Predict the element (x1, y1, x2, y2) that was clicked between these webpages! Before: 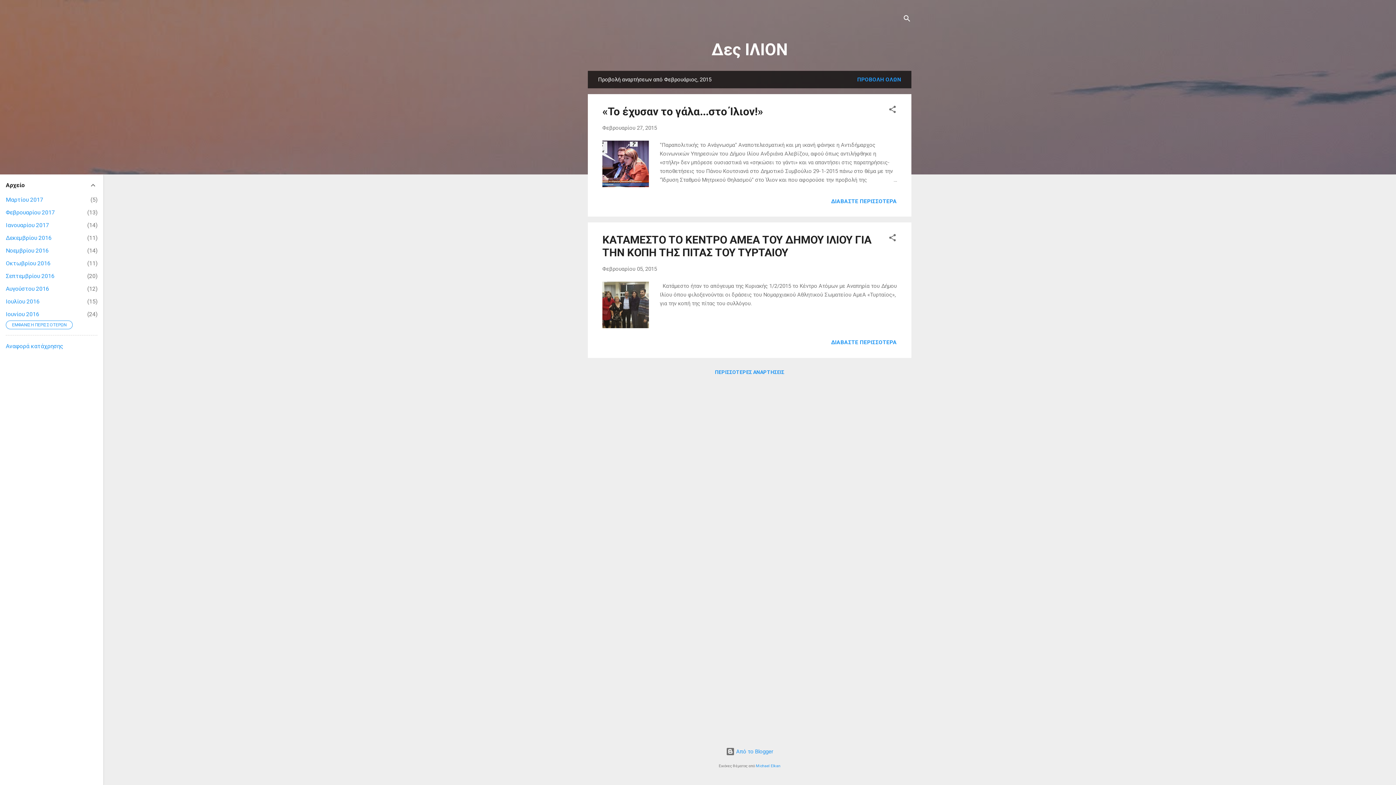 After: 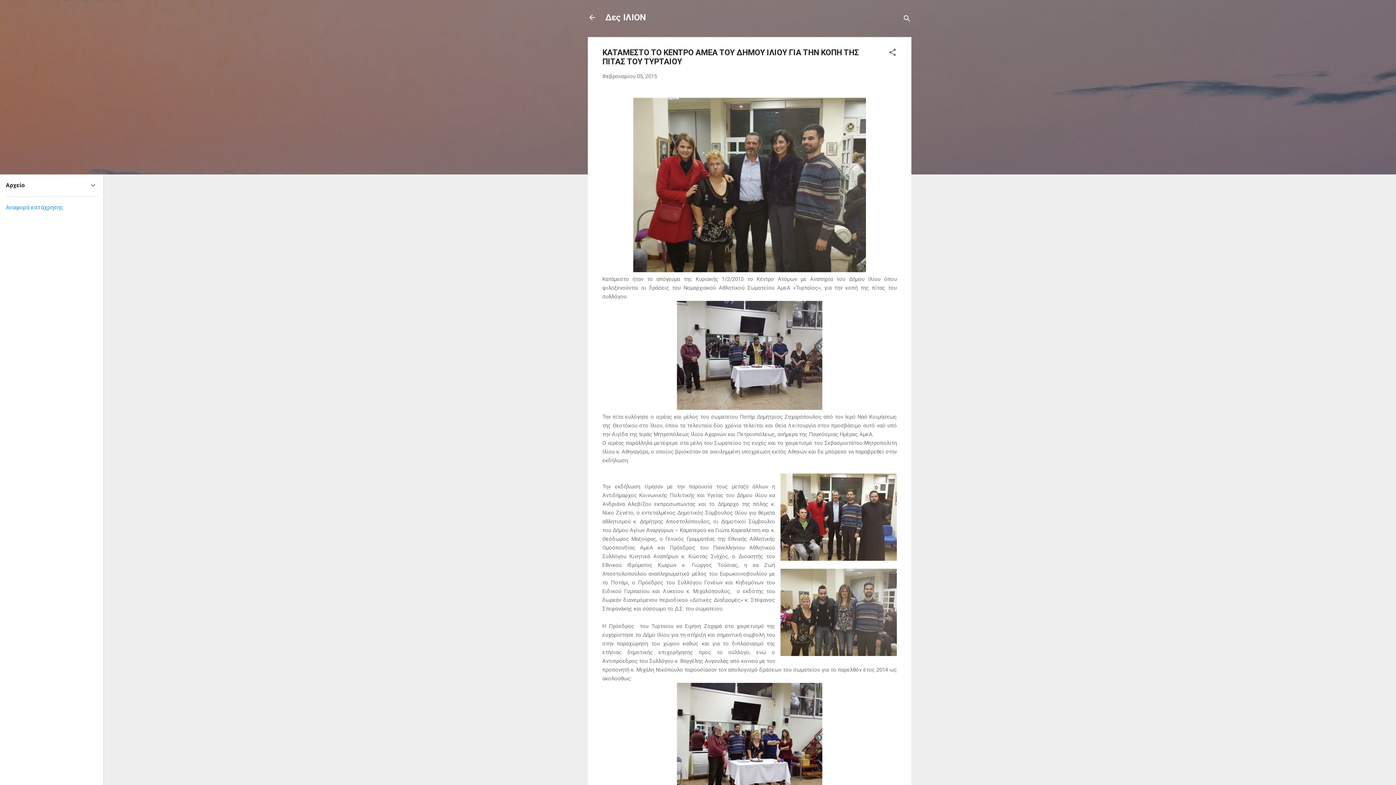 Action: bbox: (602, 233, 871, 259) label: ΚΑΤΑΜΕΣΤΟ ΤΟ ΚΕΝΤΡΟ ΑΜΕΑ ΤΟΥ ΔΗΜΟΥ ΙΛΙΟΥ ΓΙΑ ΤΗΝ ΚΟΠΗ ΤΗΣ ΠΙΤΑΣ ΤΟΥ ΤΥΡΤΑΙΟΥ